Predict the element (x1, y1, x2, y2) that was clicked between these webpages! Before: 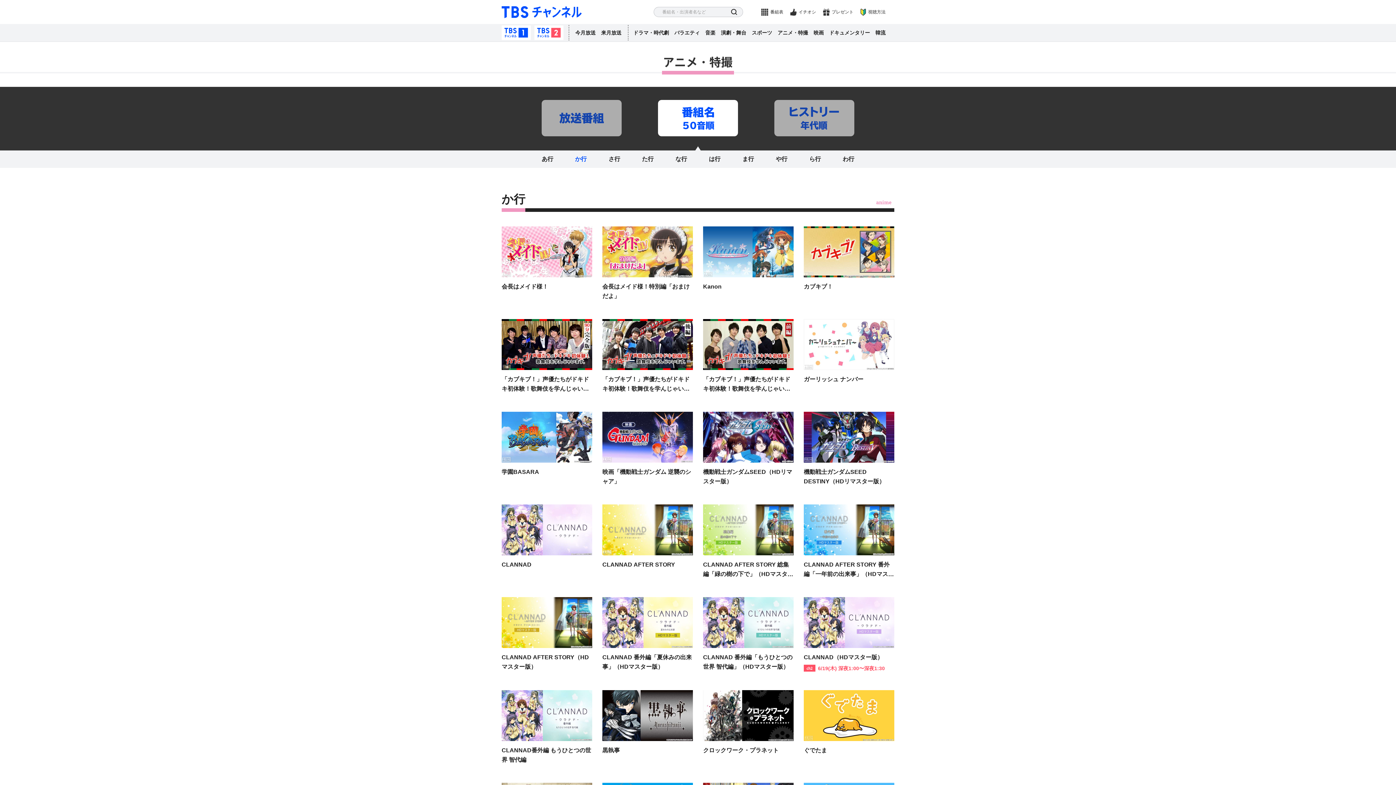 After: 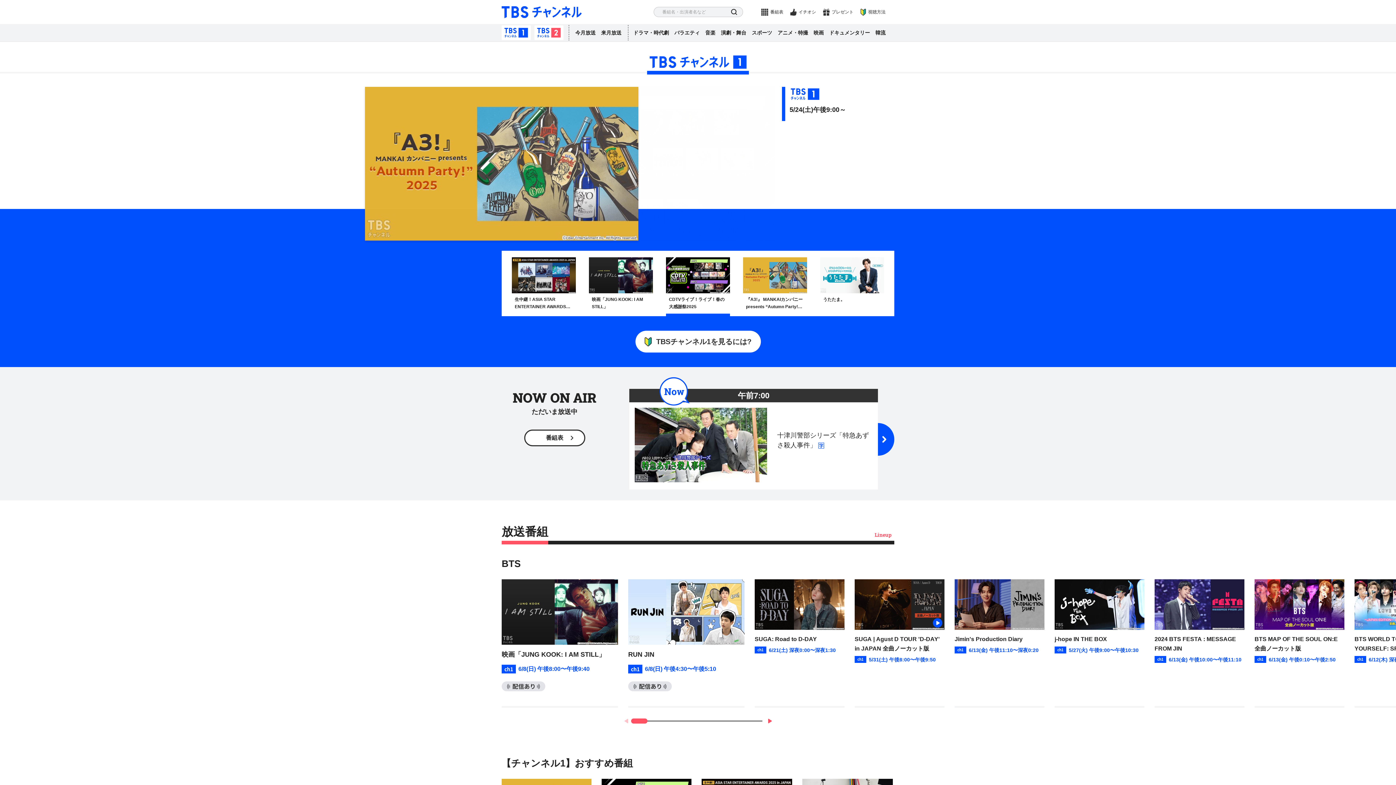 Action: label: TBSチャンネル1 bbox: (501, 25, 530, 40)